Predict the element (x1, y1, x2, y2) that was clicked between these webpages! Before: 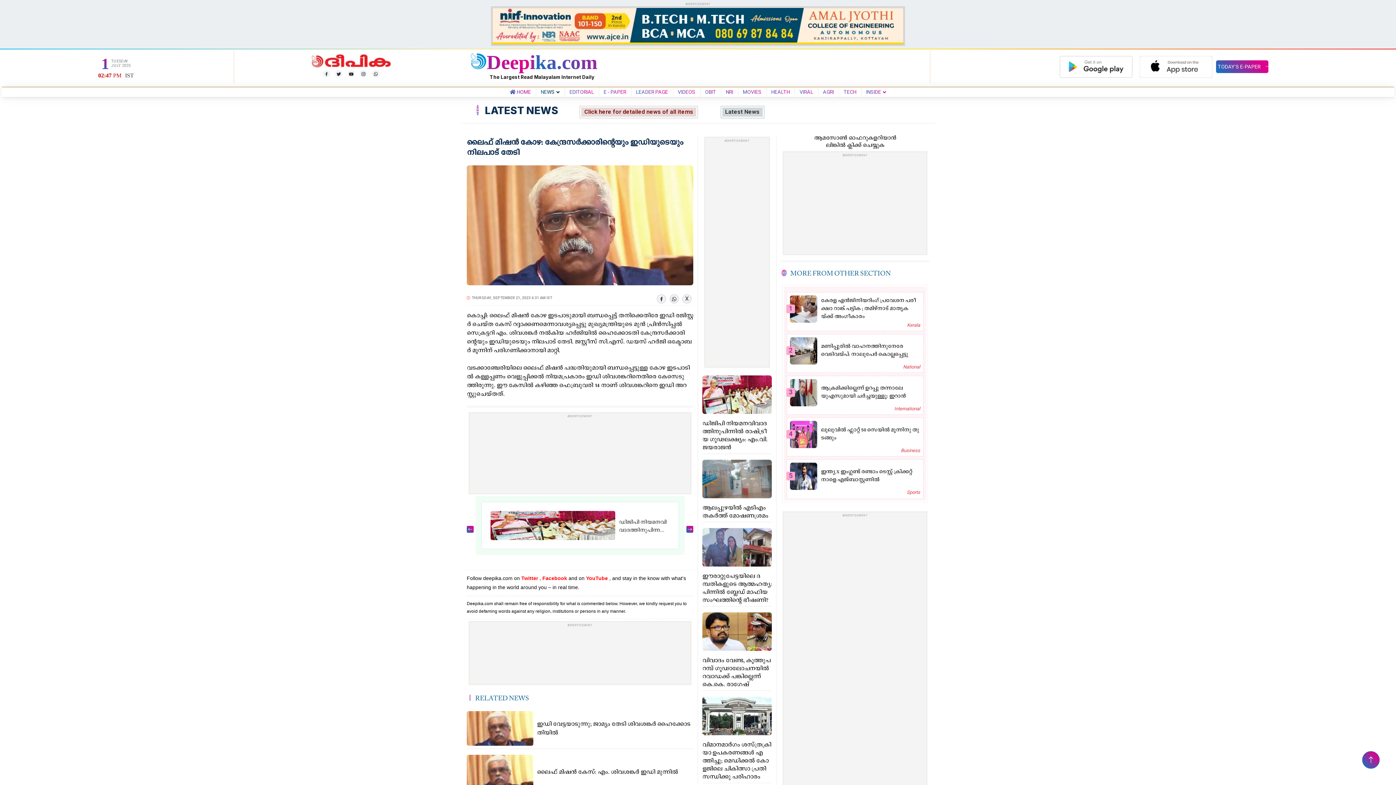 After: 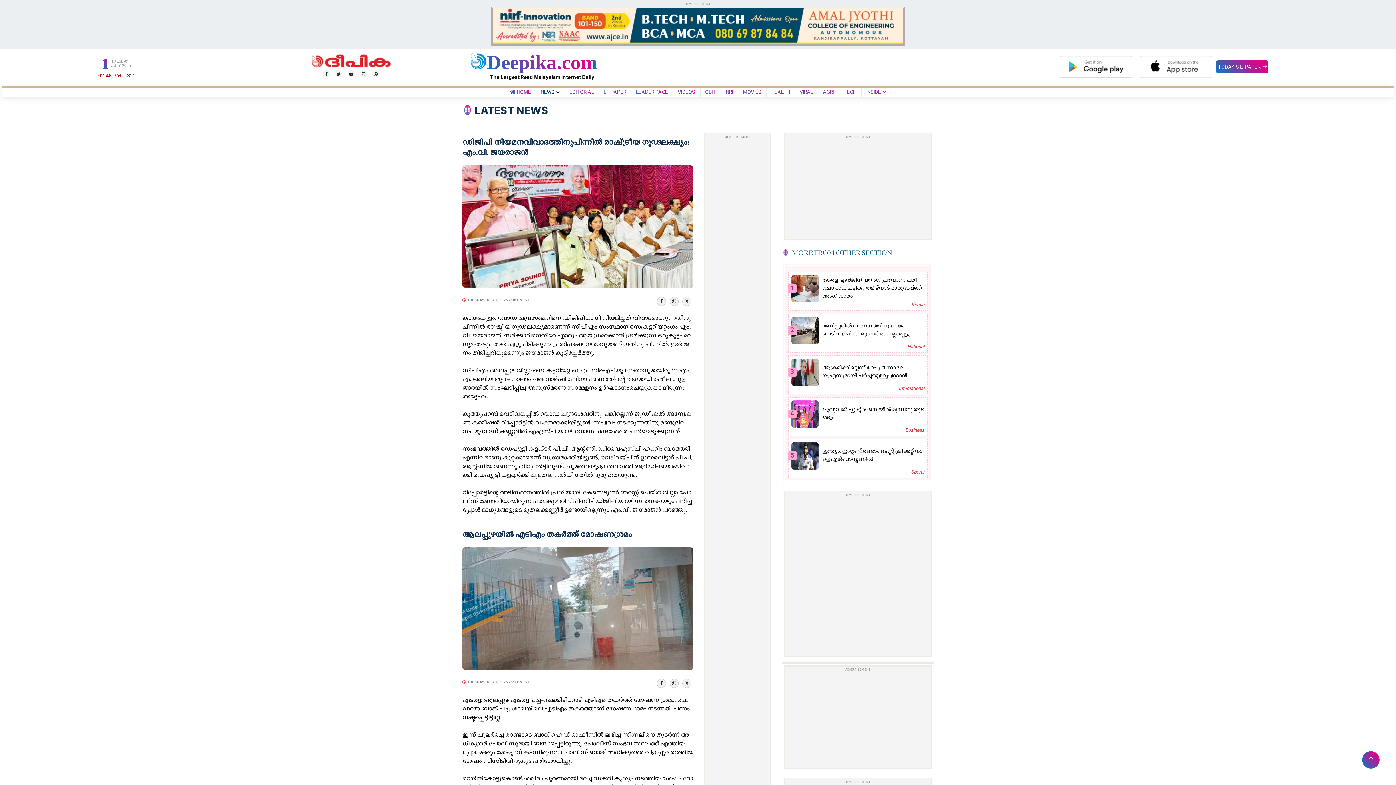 Action: label: Click here for detailed news of all items bbox: (578, 104, 699, 119)